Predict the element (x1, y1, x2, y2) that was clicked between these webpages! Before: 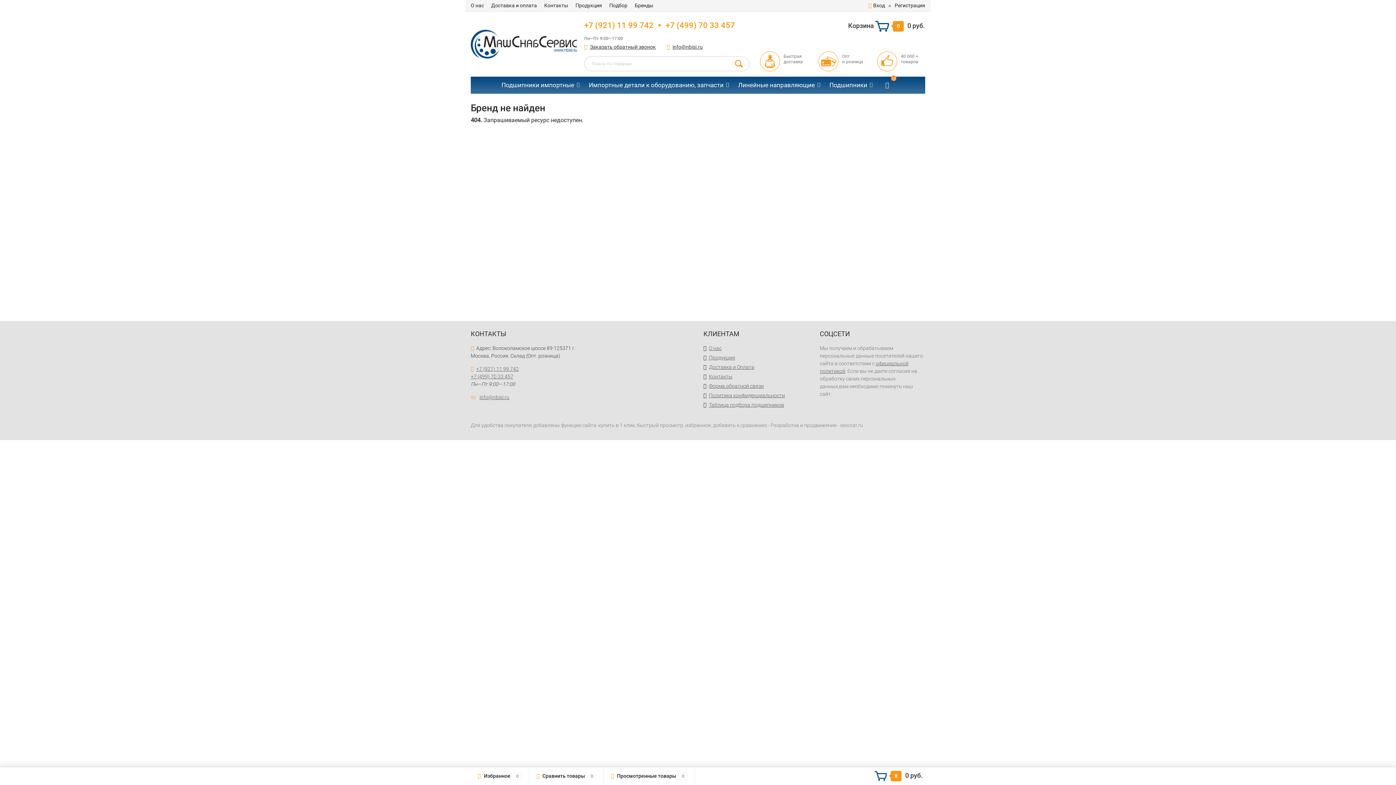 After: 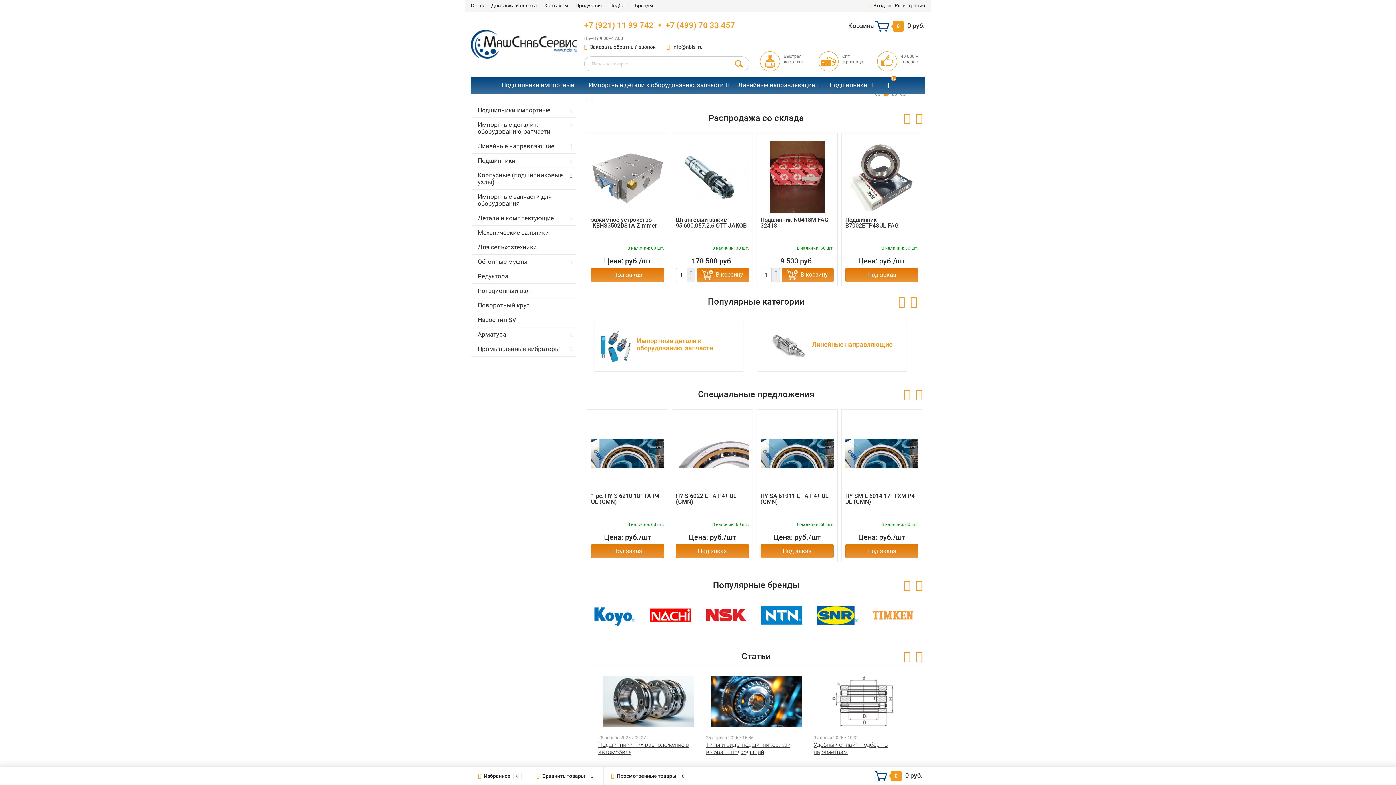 Action: bbox: (470, 40, 577, 47)